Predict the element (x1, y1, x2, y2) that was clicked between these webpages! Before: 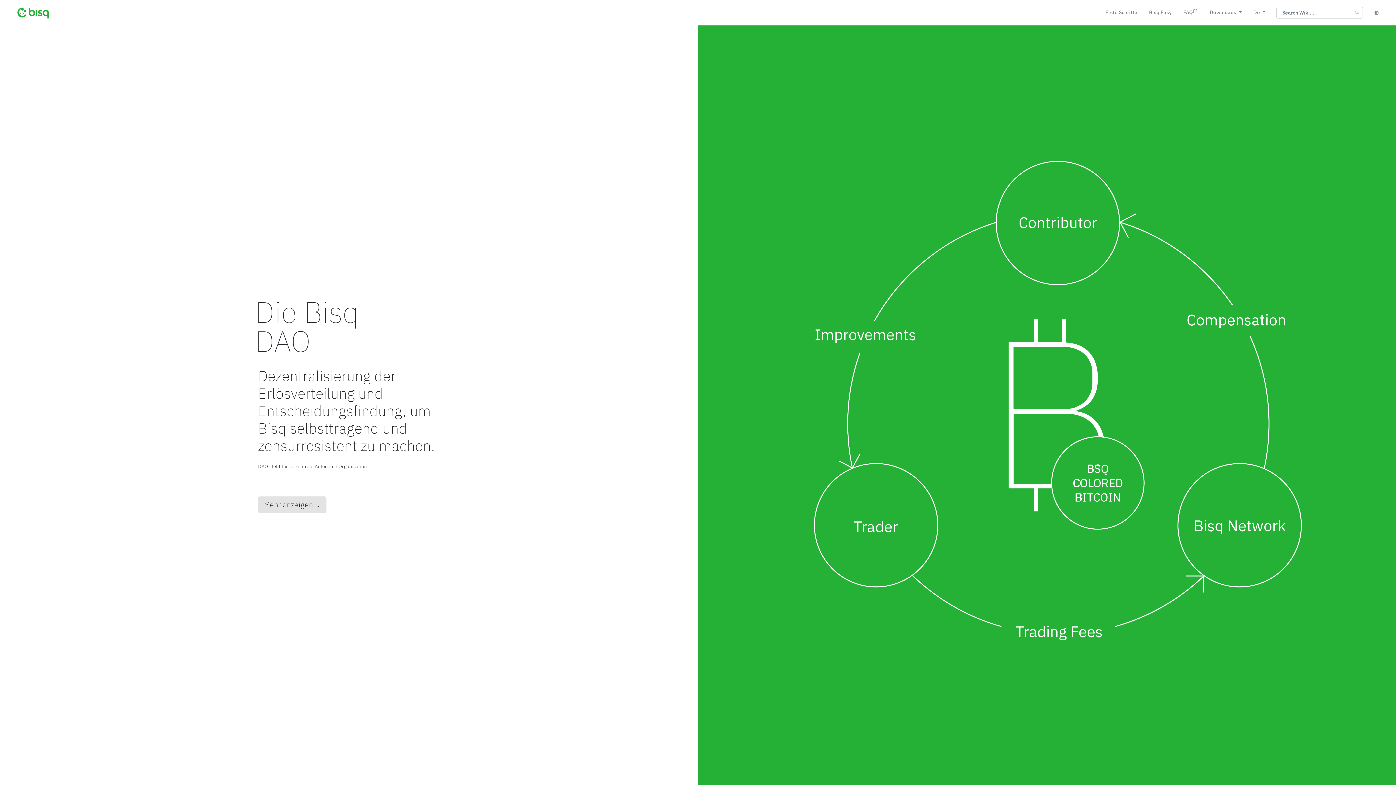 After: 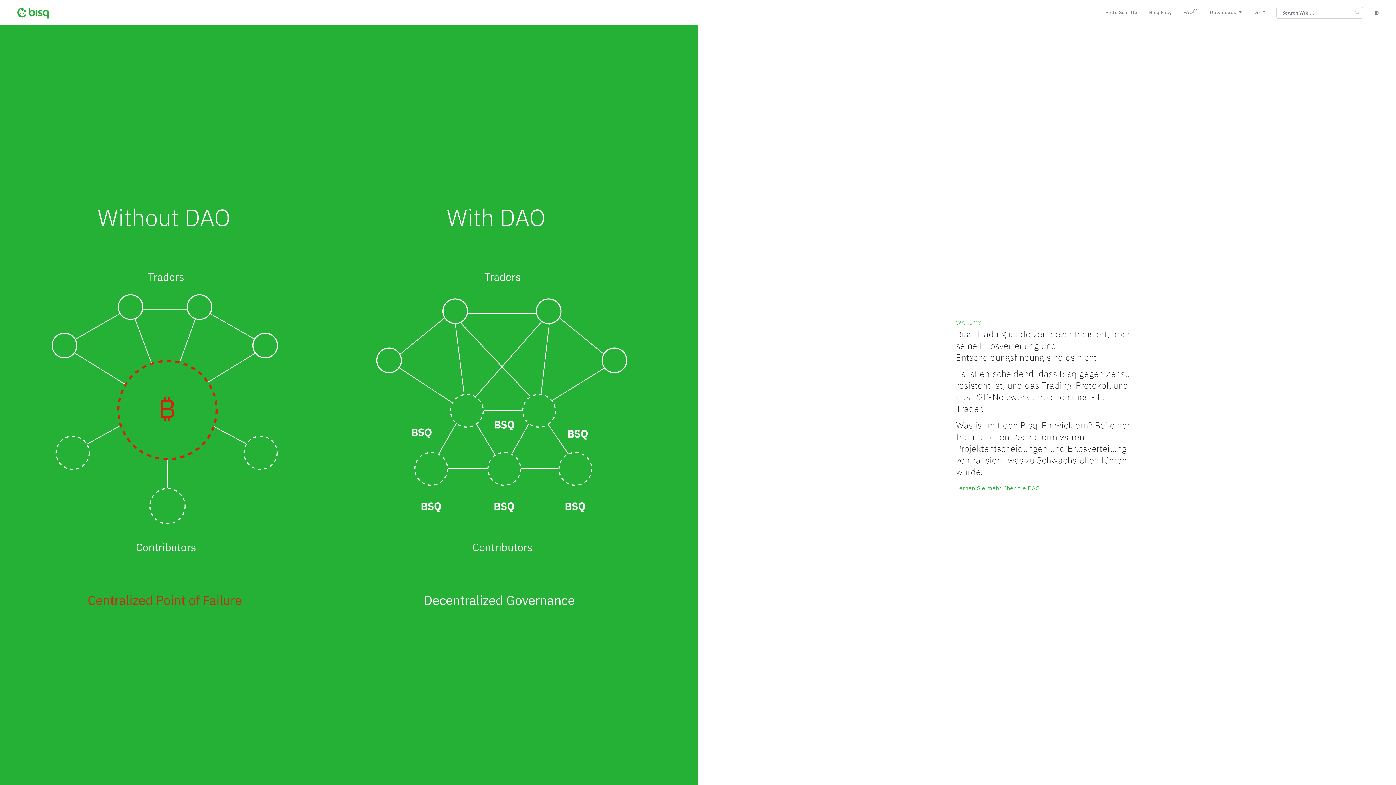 Action: label: Mehr anzeigen ↓ bbox: (258, 496, 326, 513)